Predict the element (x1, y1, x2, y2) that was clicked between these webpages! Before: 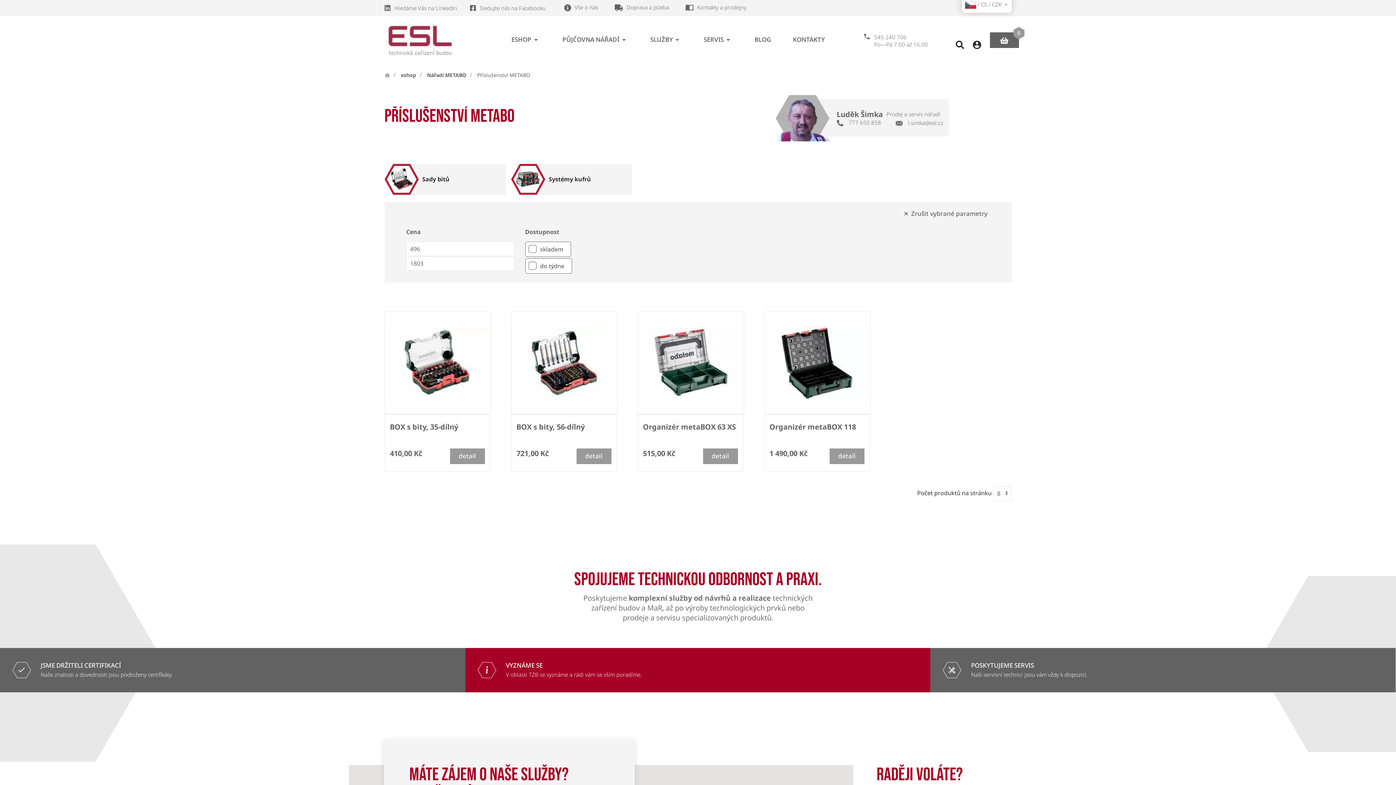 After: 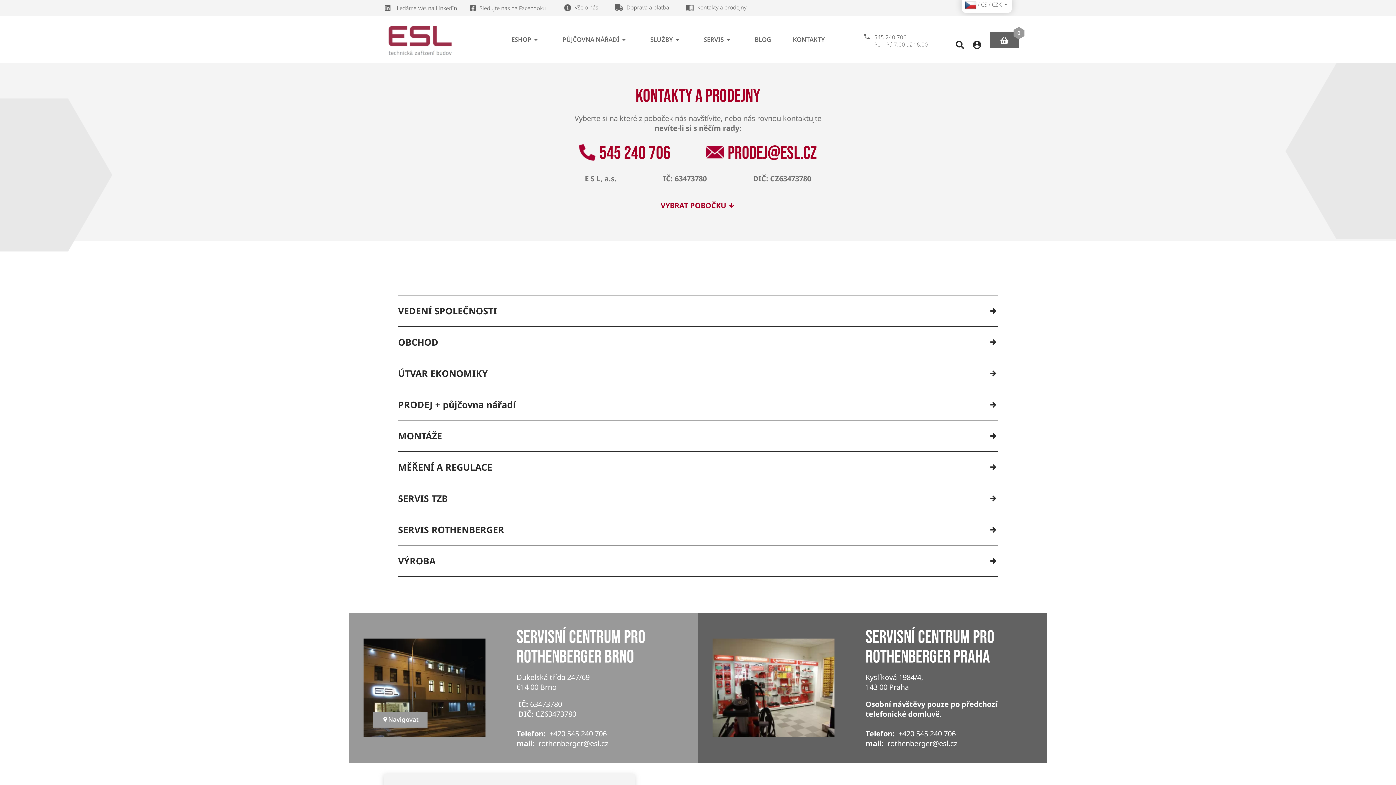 Action: bbox: (685, 3, 746, 10) label: Kontakty a prodejny